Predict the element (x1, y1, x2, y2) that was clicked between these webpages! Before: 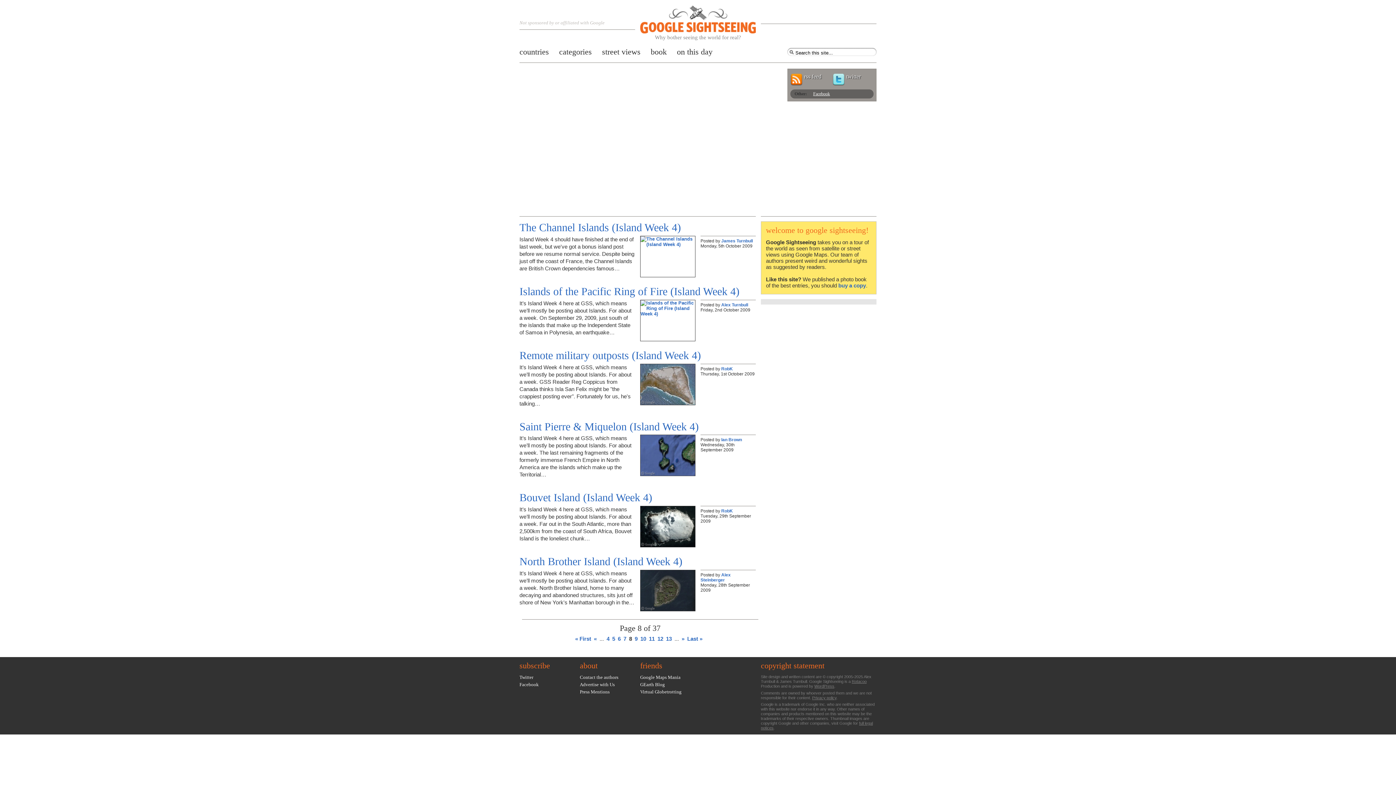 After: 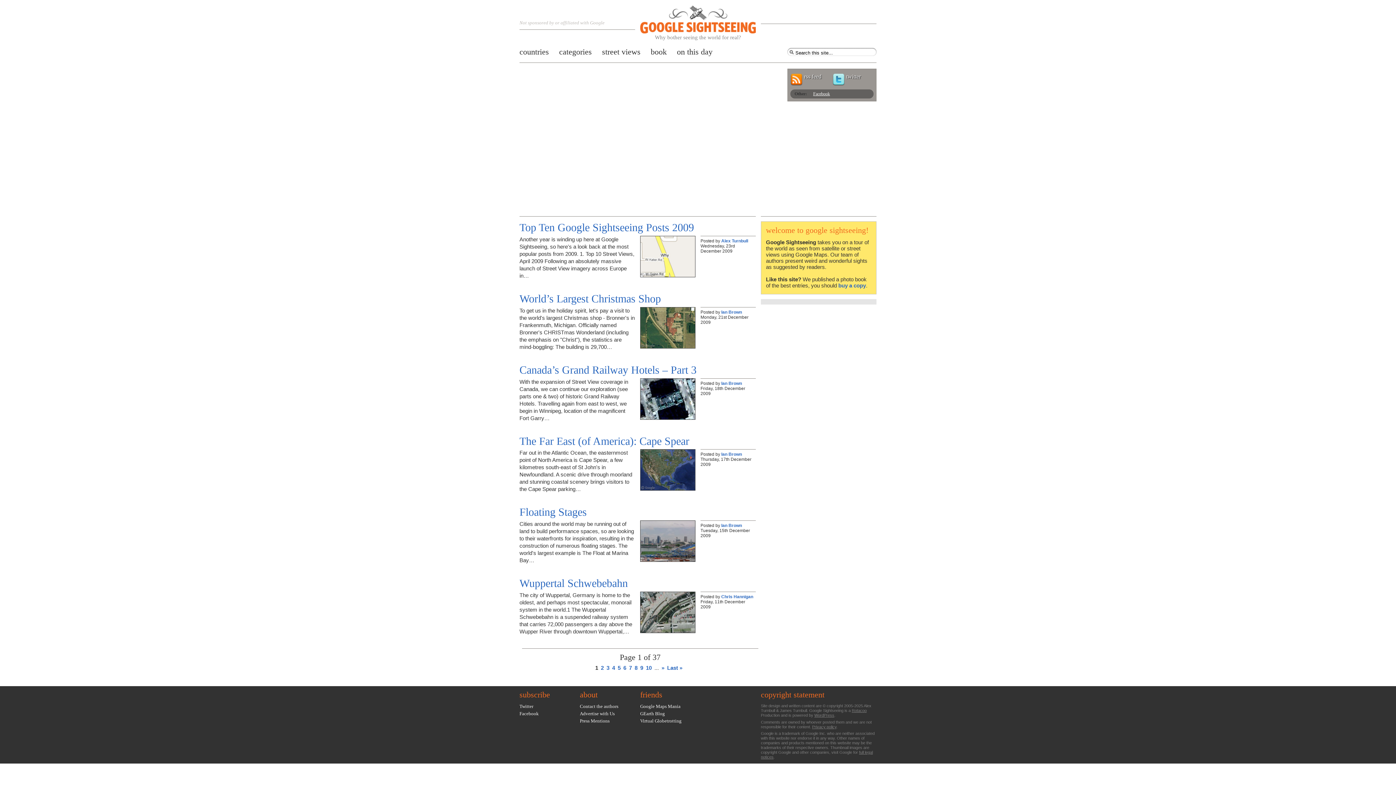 Action: bbox: (575, 635, 594, 642) label: First Page